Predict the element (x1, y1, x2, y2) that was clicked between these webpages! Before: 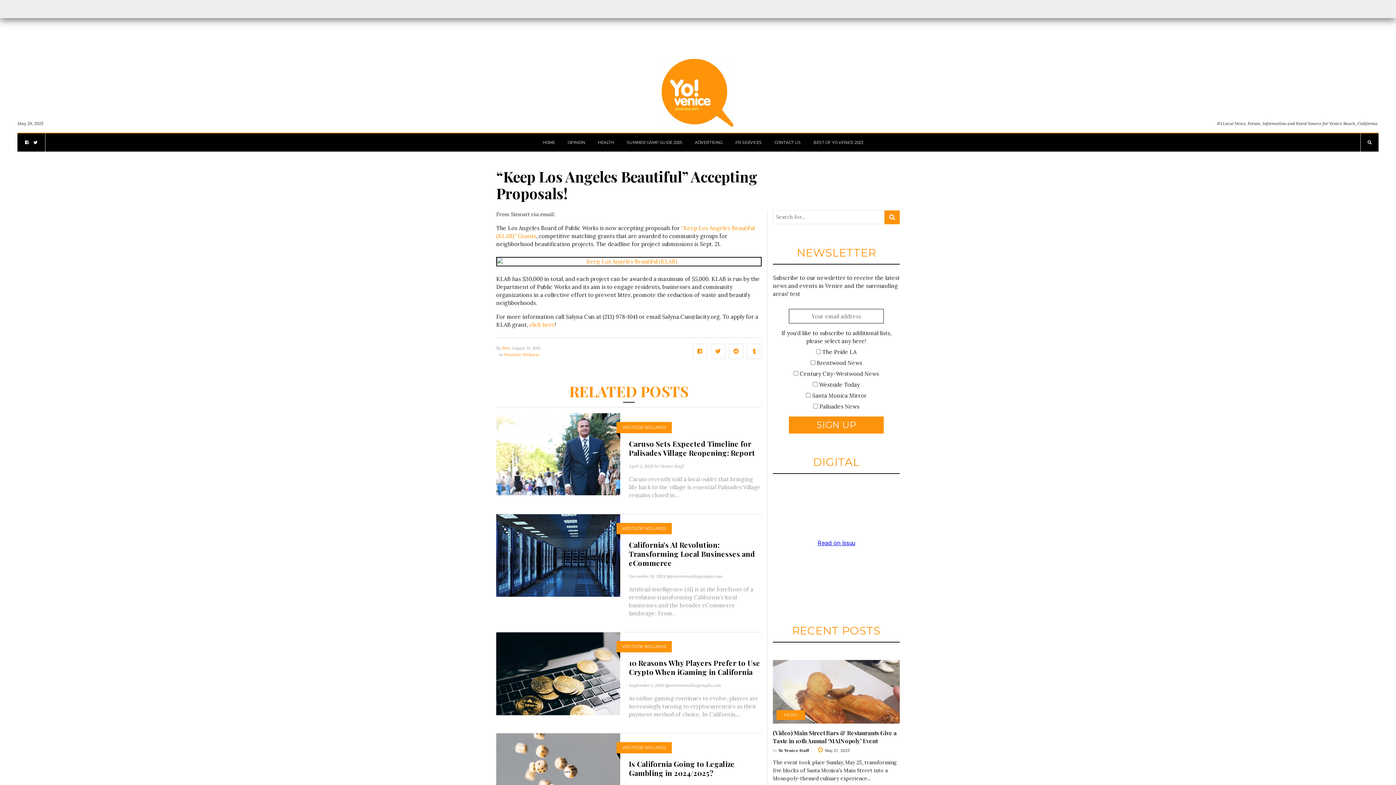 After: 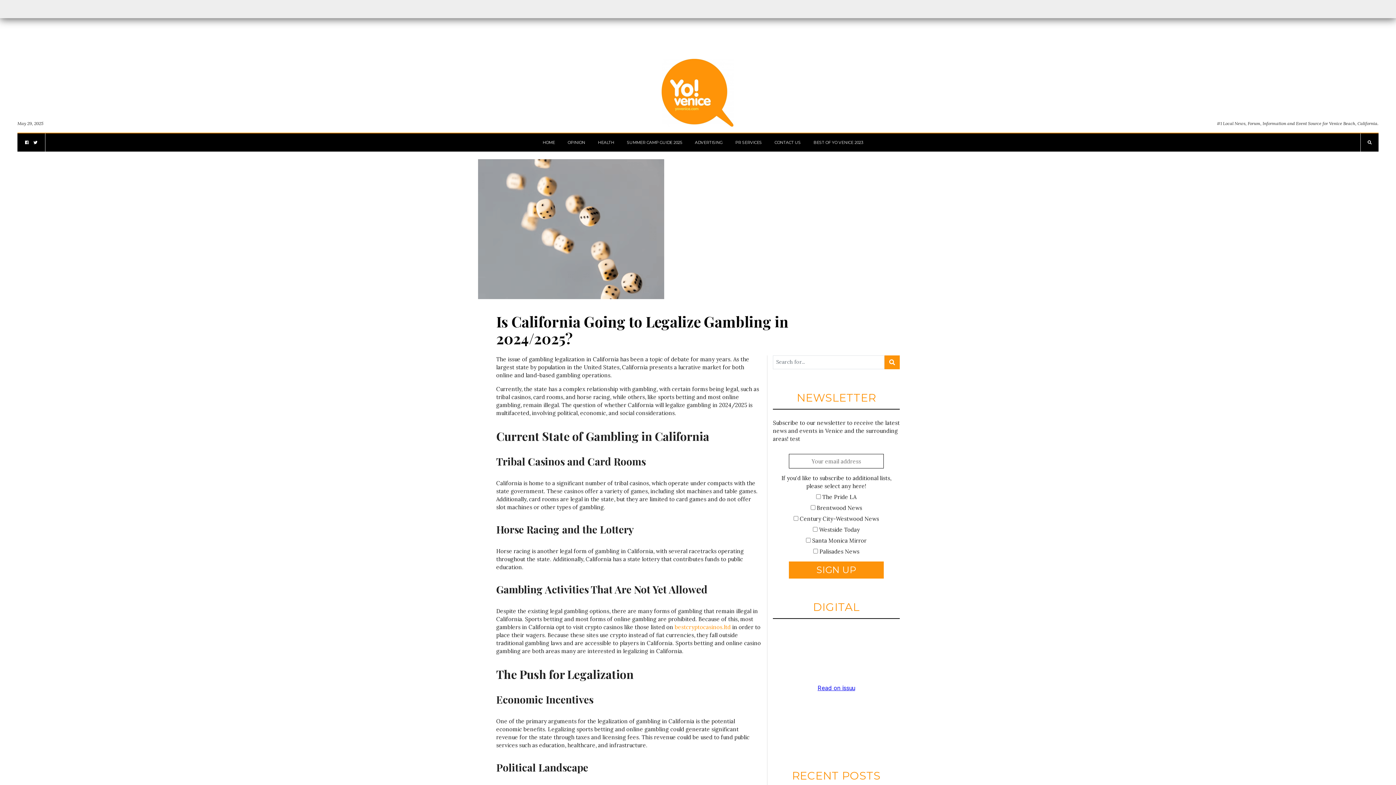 Action: bbox: (629, 759, 734, 778) label: Is California Going to Legalize Gambling in 2024/2025?